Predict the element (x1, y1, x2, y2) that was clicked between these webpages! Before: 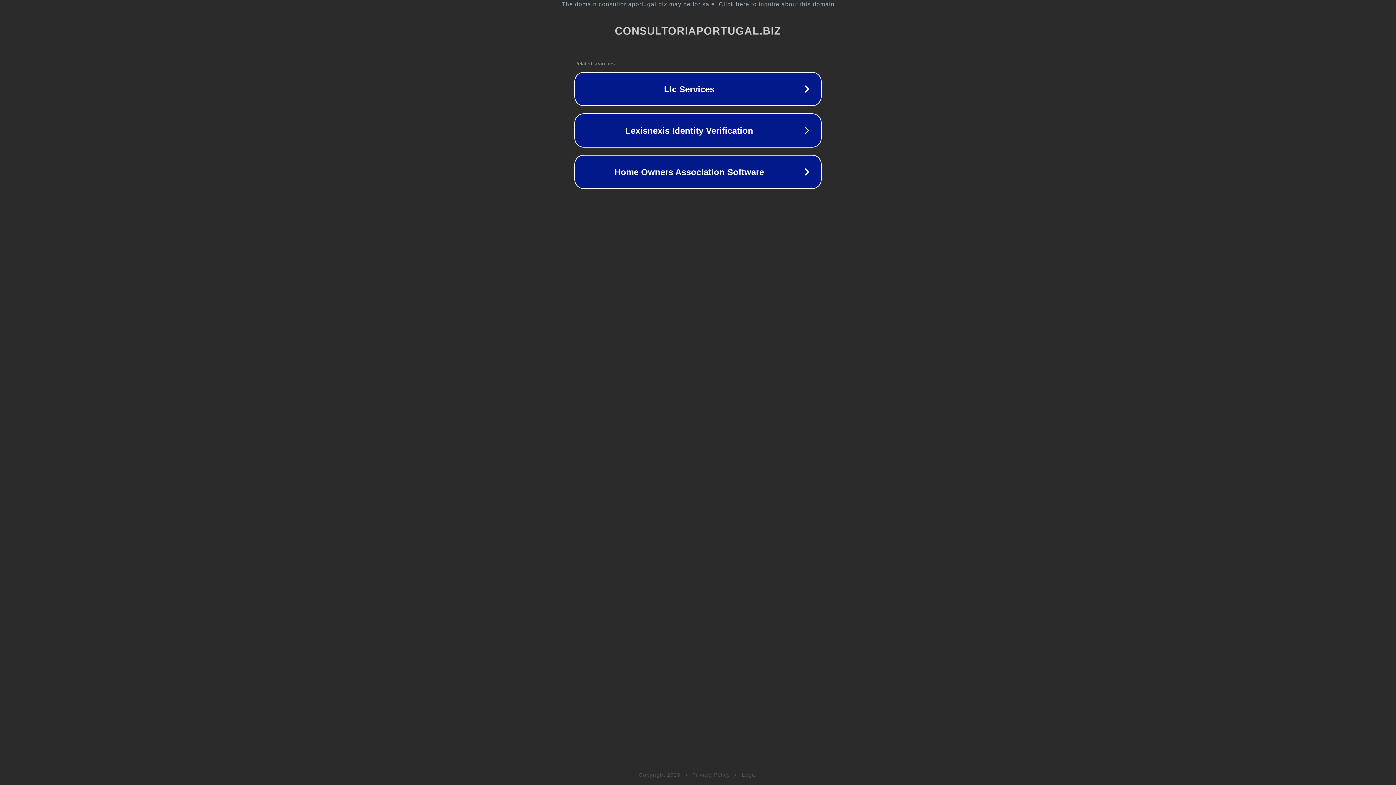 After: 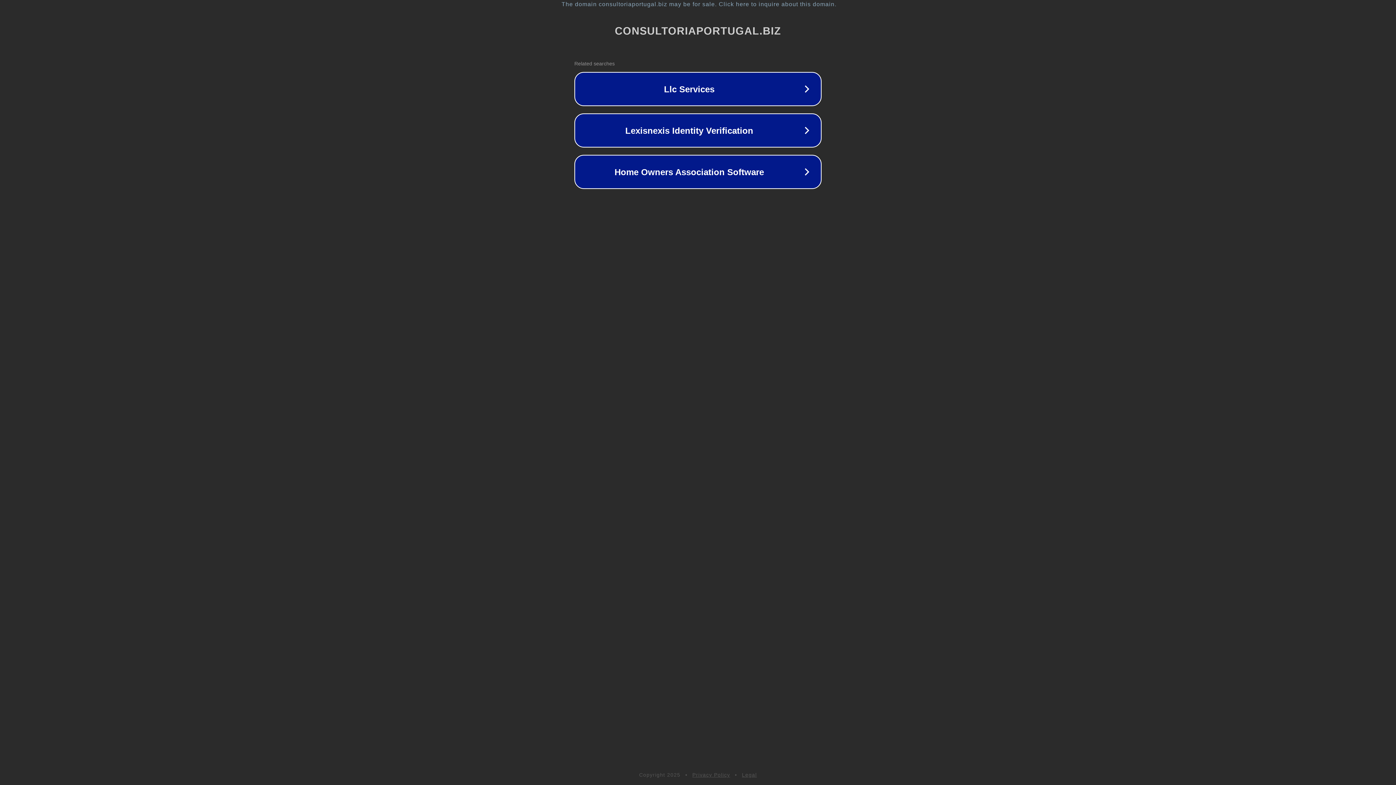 Action: label: Privacy Policy bbox: (692, 772, 730, 778)